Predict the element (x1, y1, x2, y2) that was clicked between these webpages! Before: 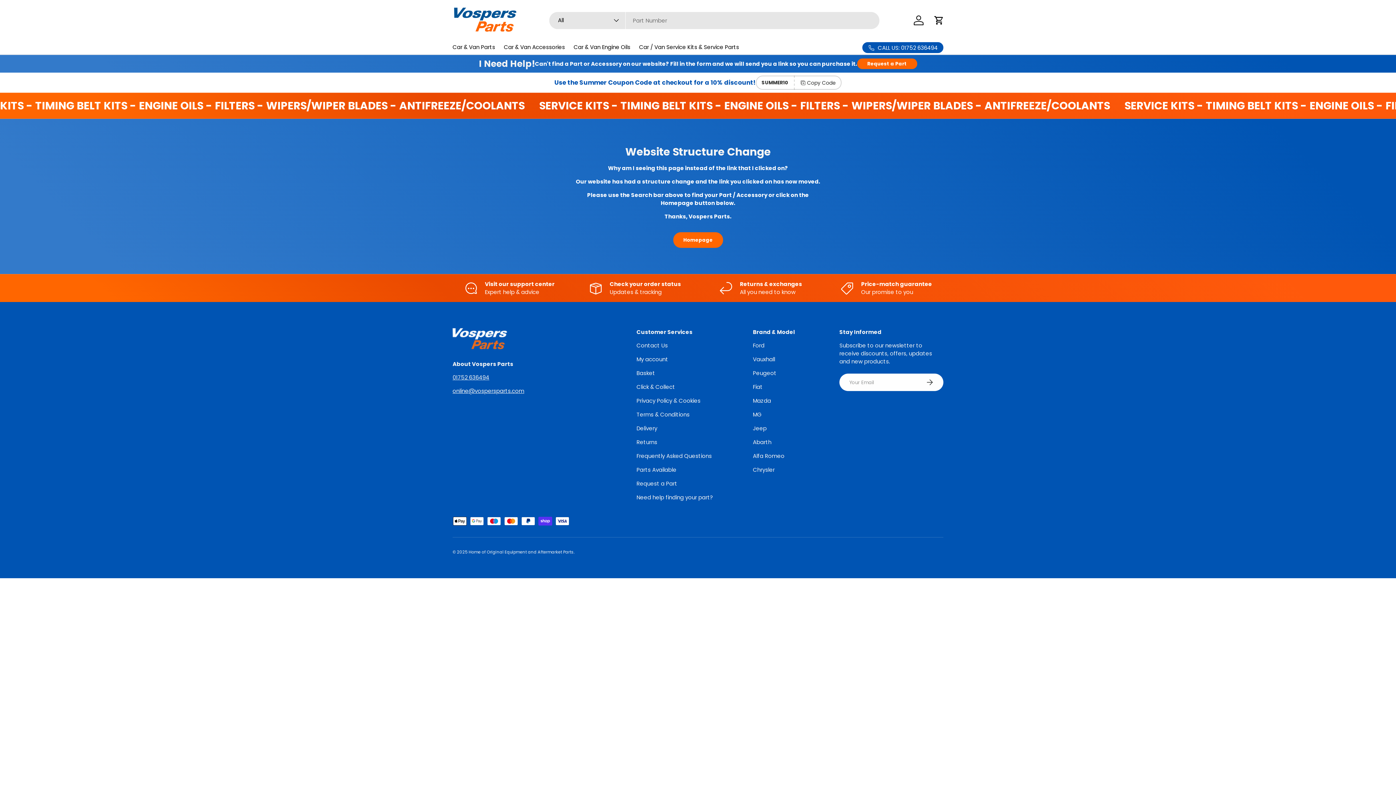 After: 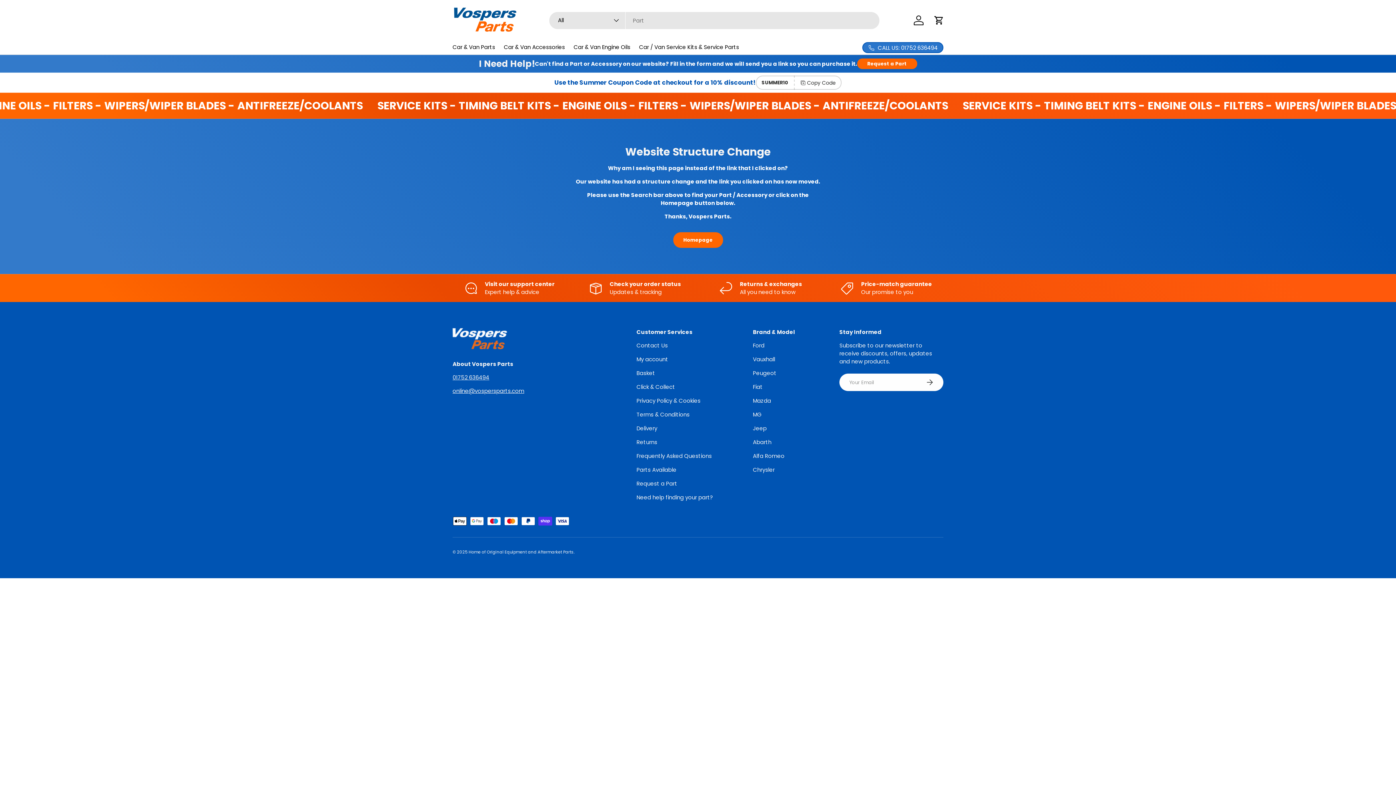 Action: bbox: (862, 42, 943, 53) label: CALL US: 01752 636494